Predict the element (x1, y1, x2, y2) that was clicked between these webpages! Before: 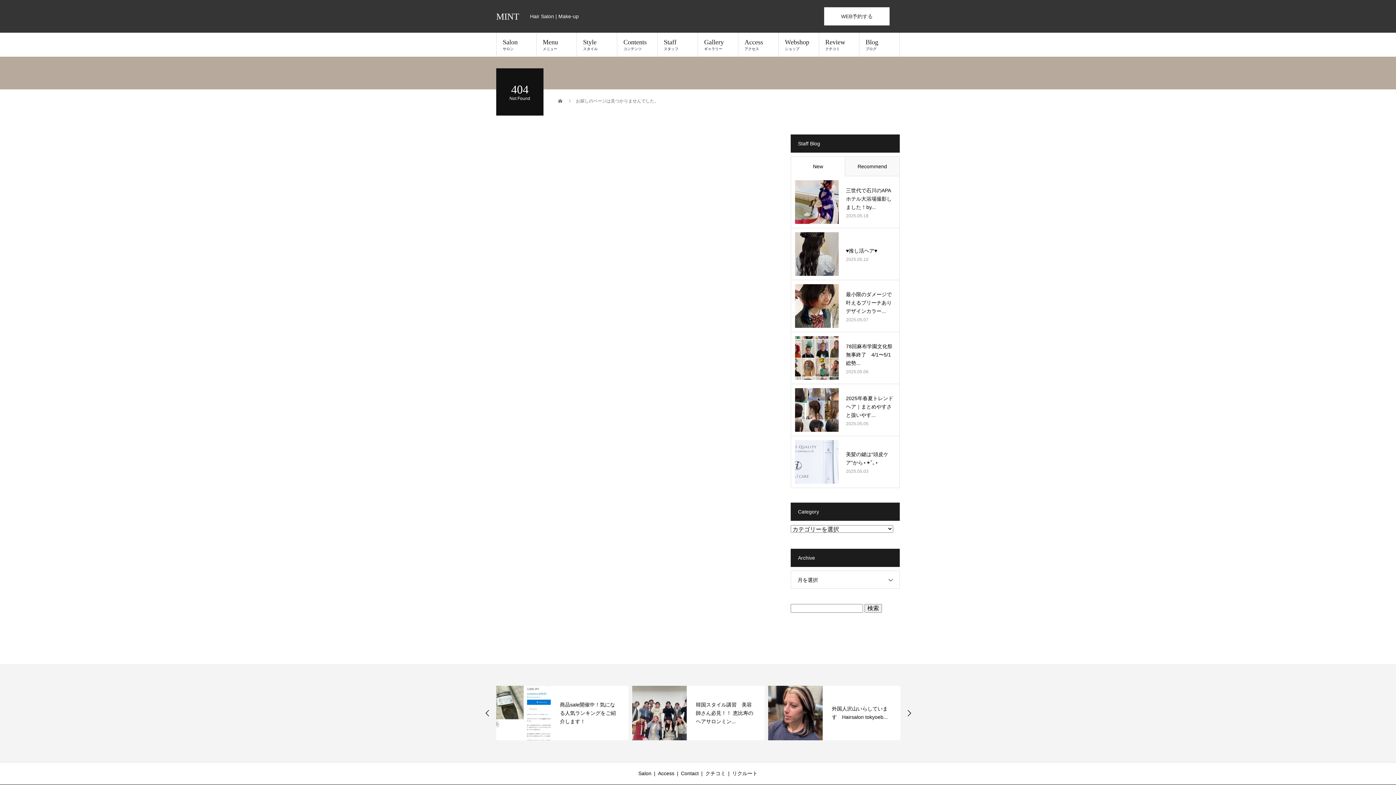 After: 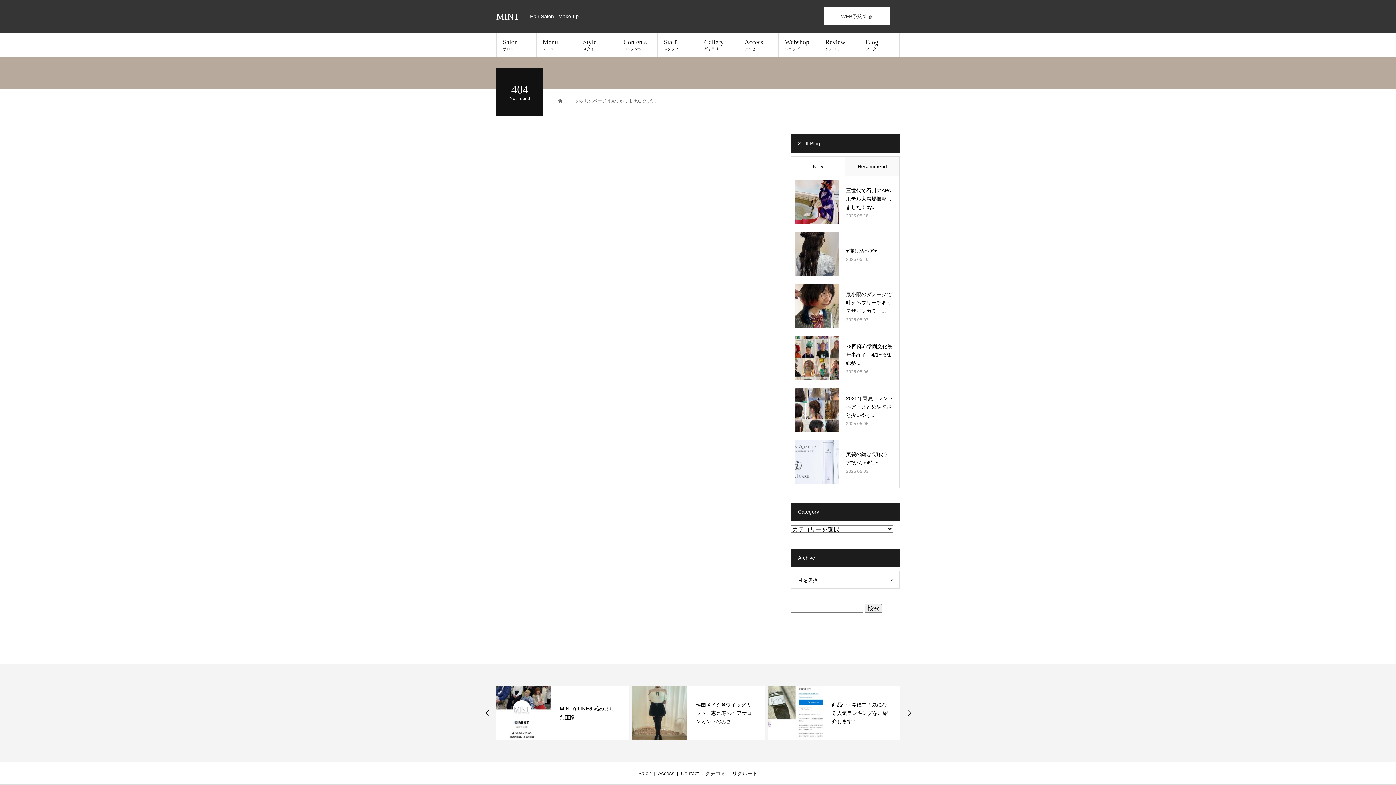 Action: bbox: (791, 156, 845, 176) label: New